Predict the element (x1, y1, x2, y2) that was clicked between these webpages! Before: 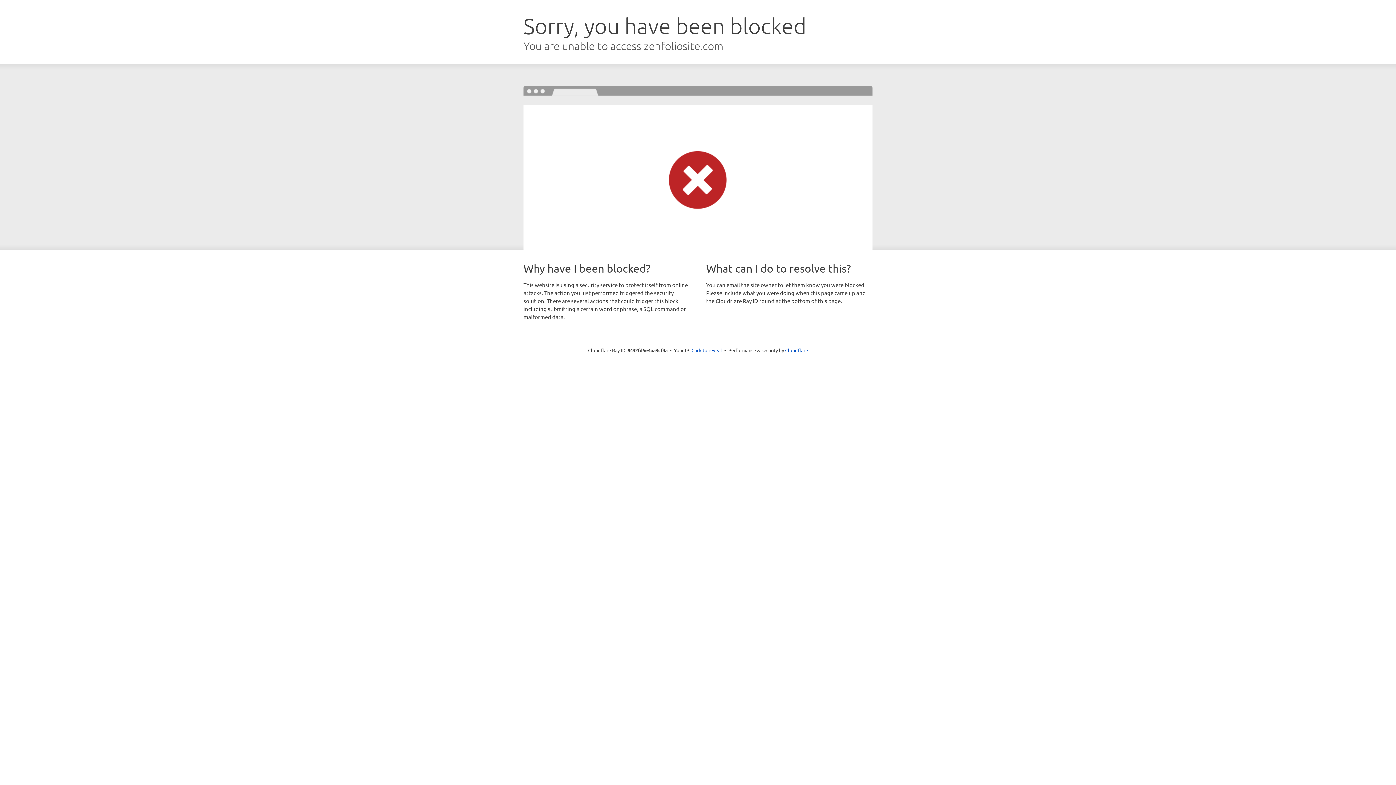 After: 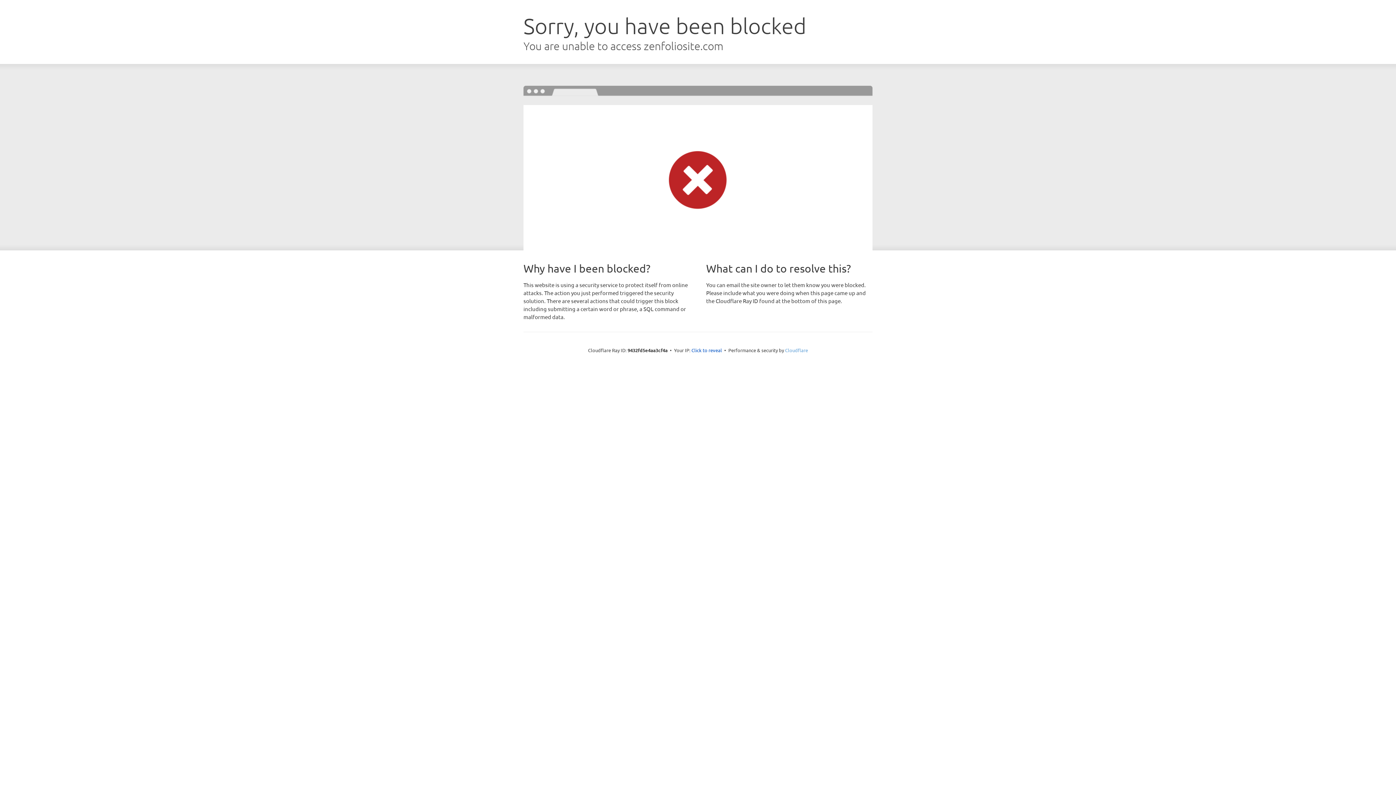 Action: label: Cloudflare bbox: (785, 347, 808, 353)